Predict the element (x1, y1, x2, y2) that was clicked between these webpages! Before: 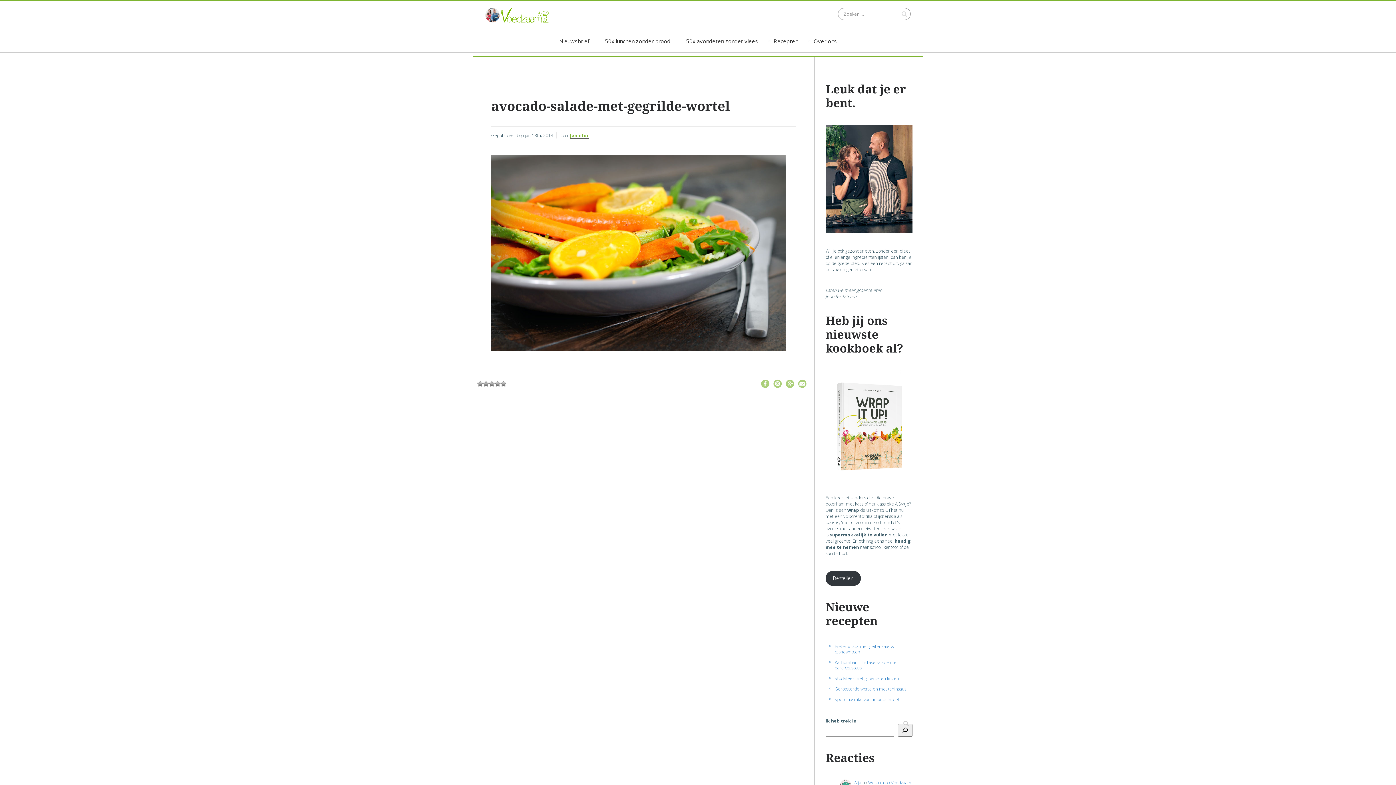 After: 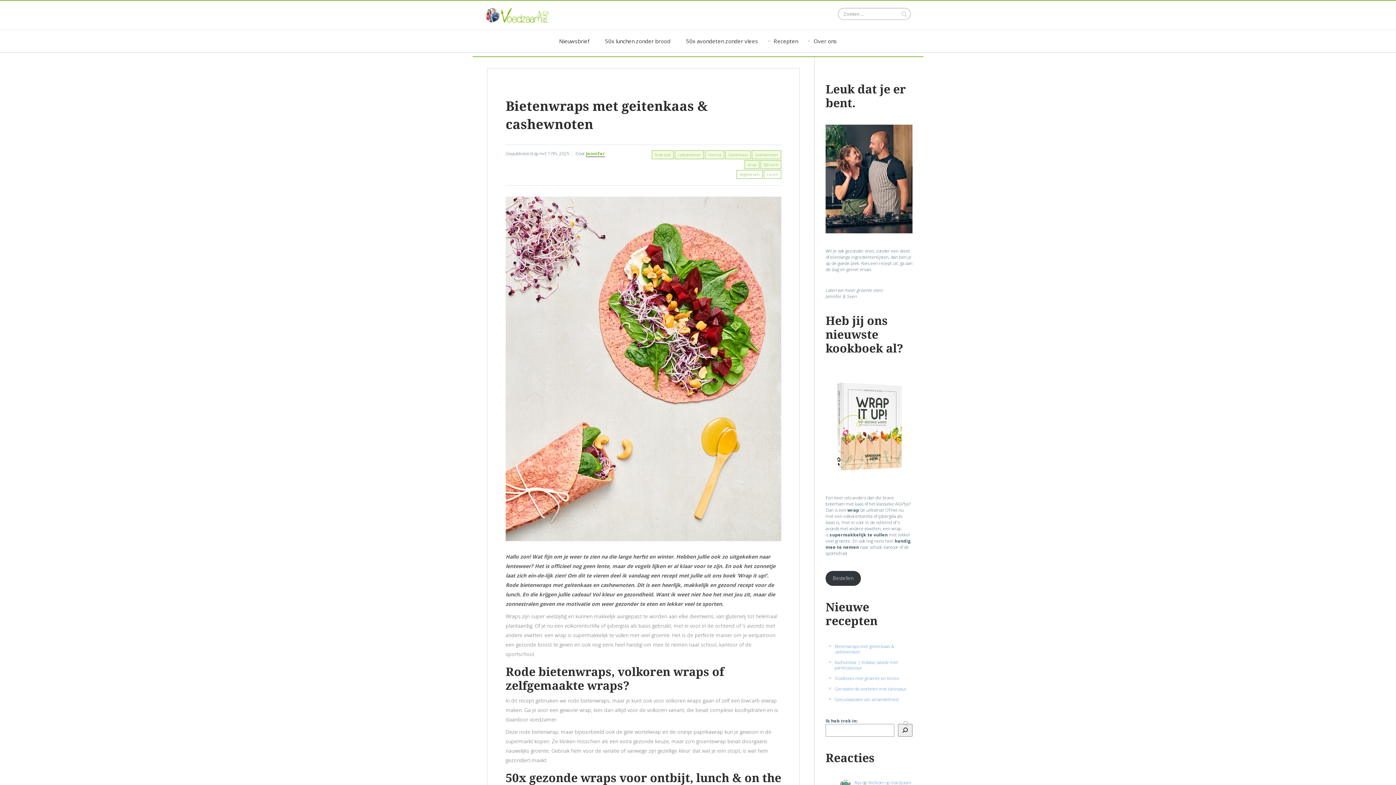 Action: label: Bietenwraps met geitenkaas & cashewnoten bbox: (834, 643, 894, 655)